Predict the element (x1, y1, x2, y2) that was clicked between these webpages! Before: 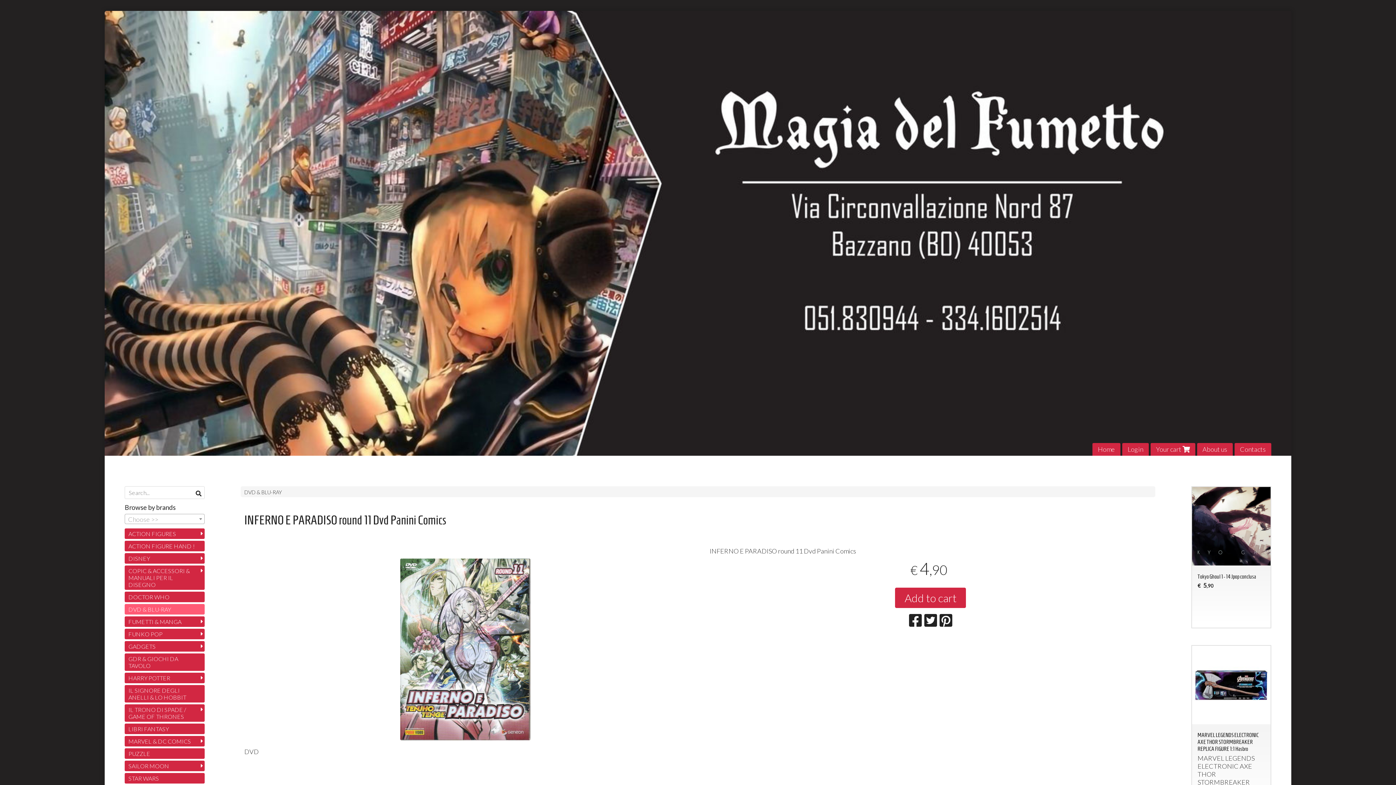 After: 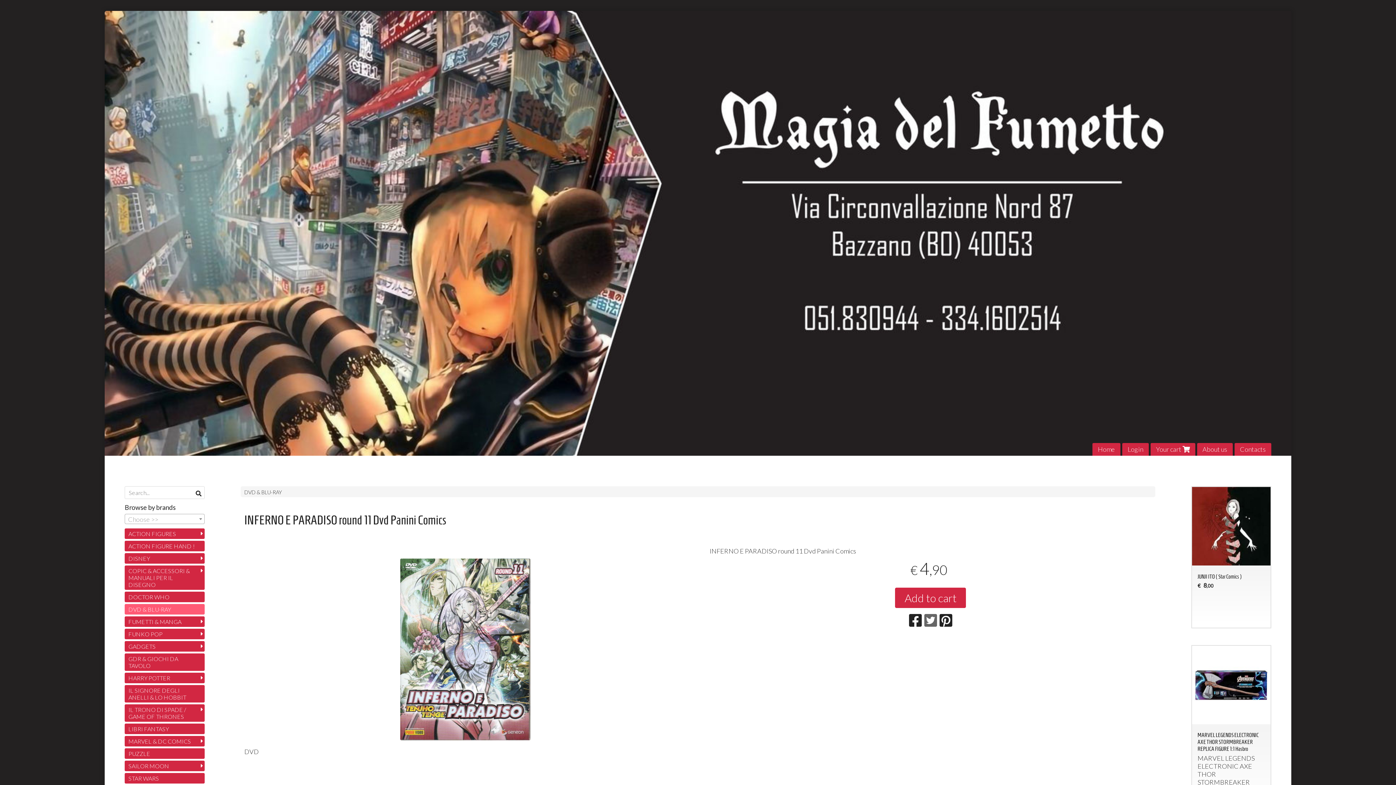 Action: bbox: (924, 611, 937, 629)